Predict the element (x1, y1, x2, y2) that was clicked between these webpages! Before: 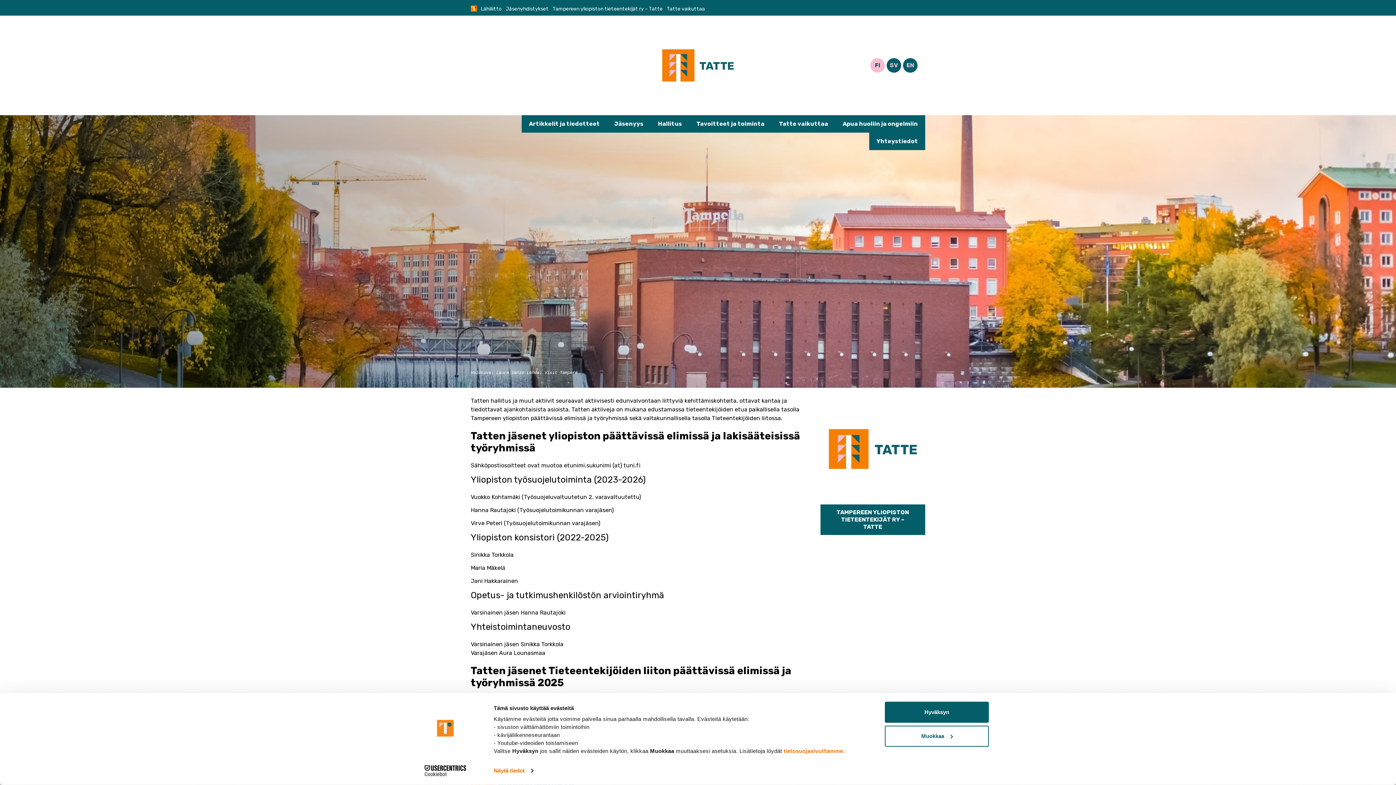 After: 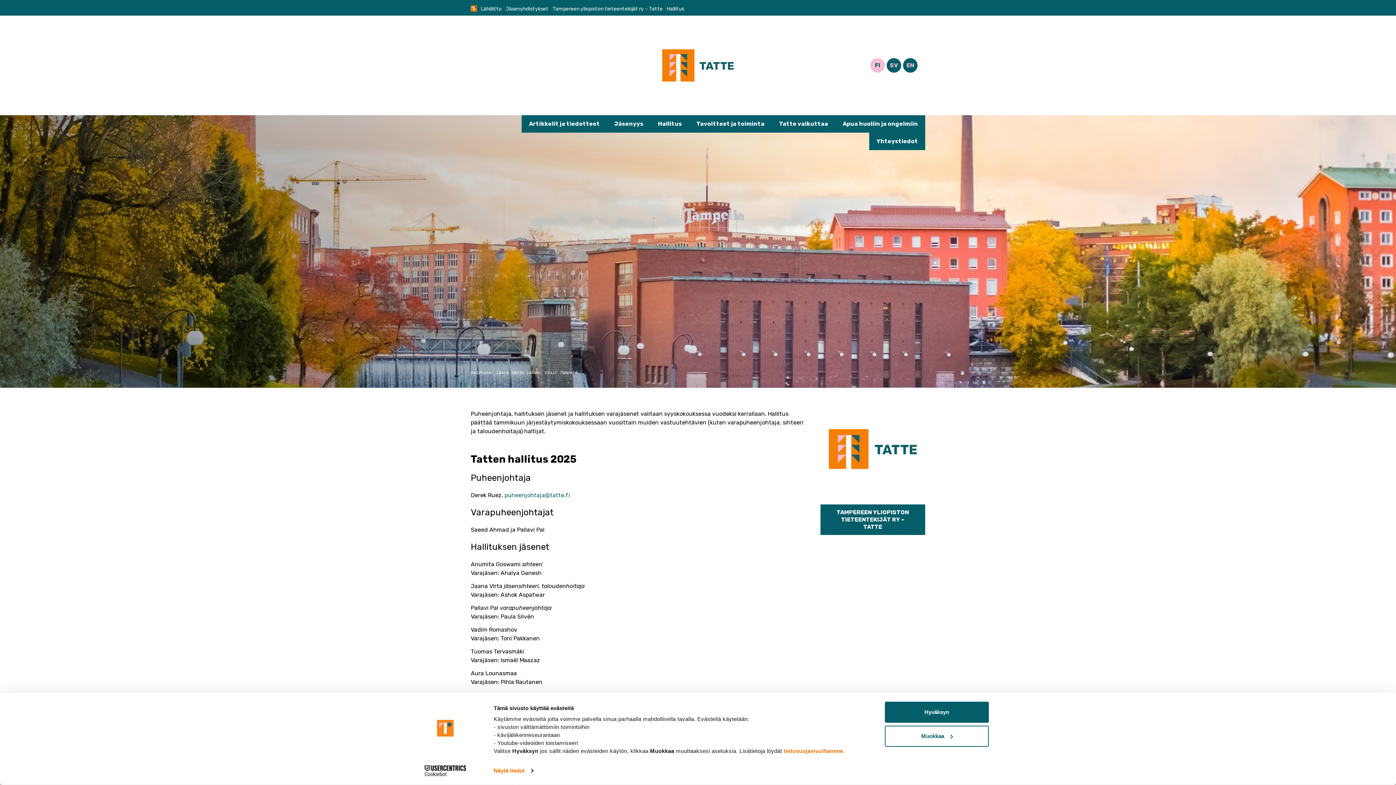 Action: label: Hallitus bbox: (658, 120, 682, 127)